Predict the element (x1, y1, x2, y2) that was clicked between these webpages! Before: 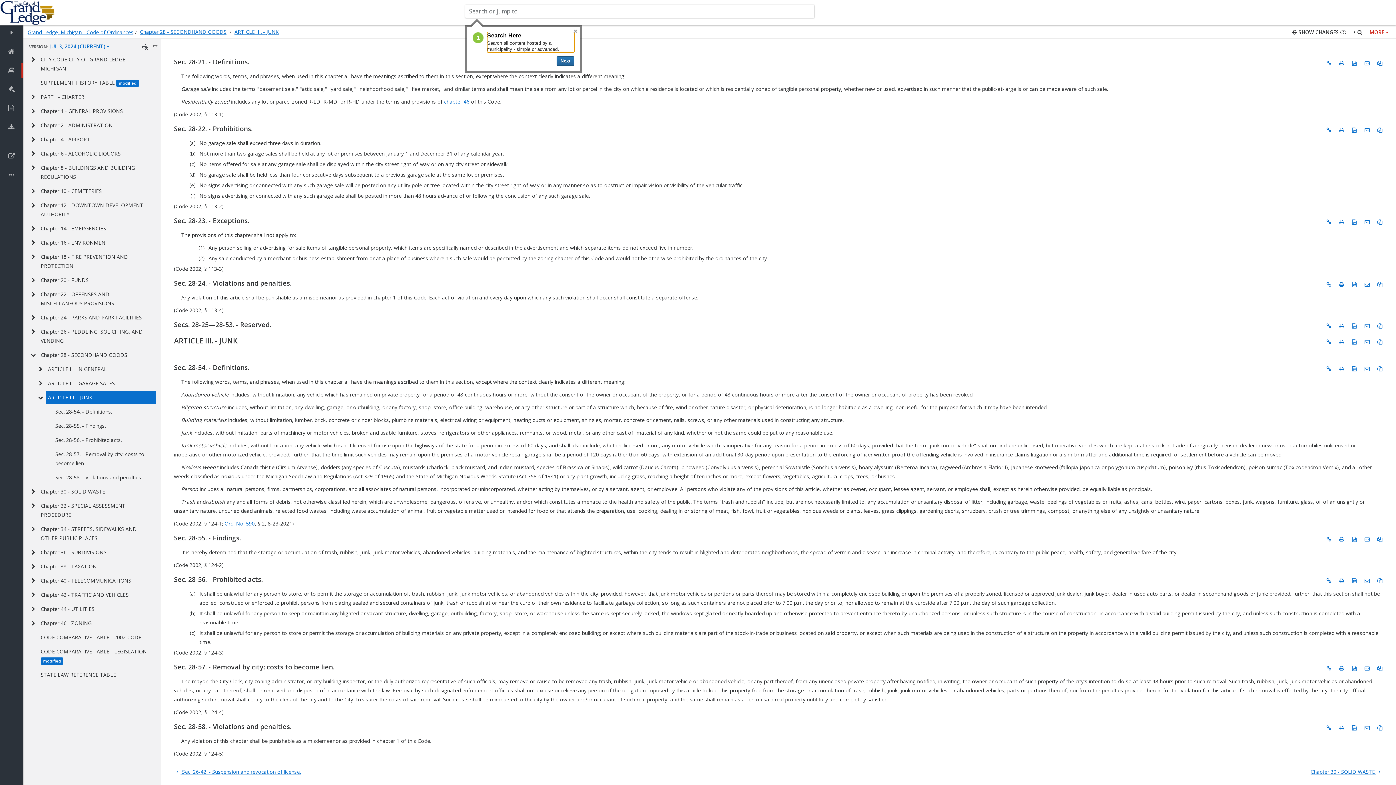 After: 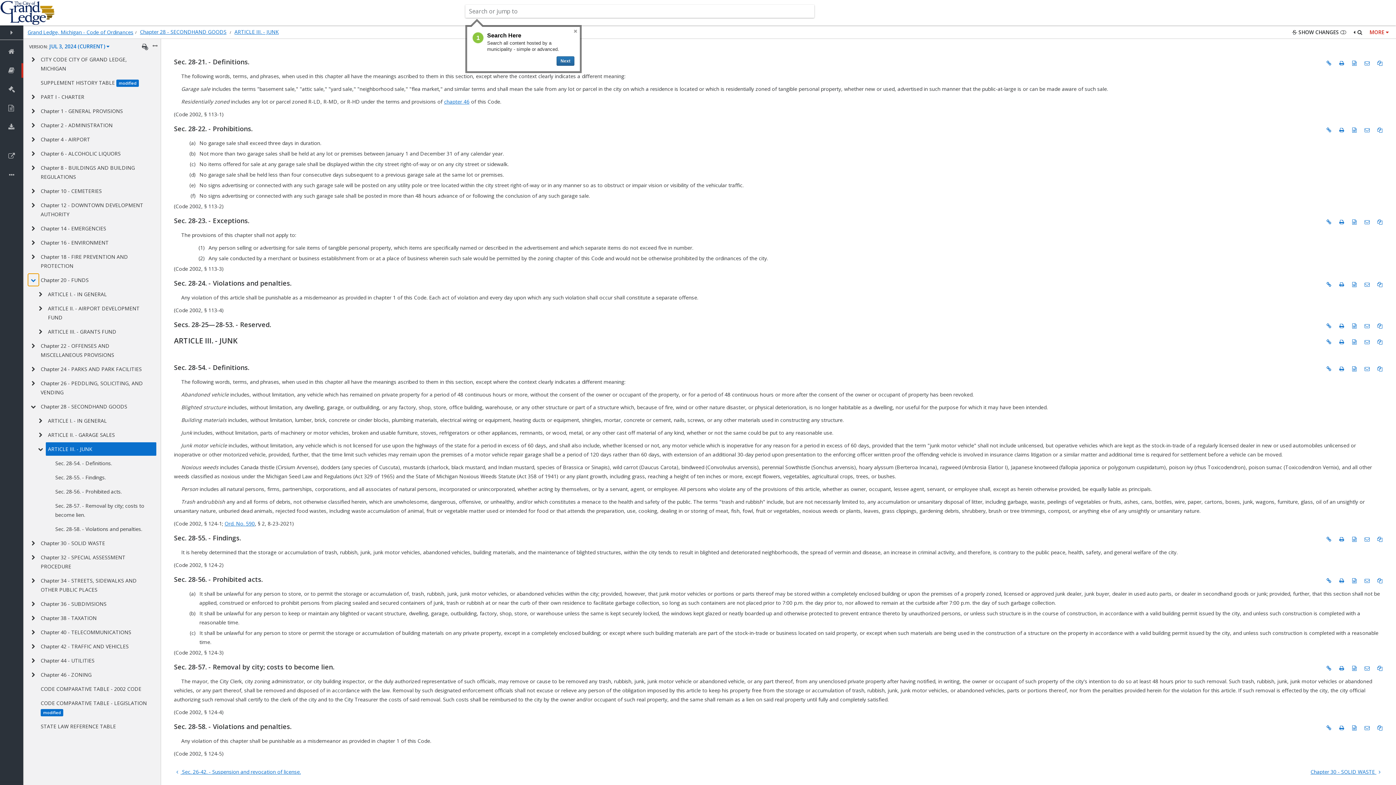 Action: label: EXPAND CHAPTER 20 - FUNDS bbox: (27, 273, 39, 286)